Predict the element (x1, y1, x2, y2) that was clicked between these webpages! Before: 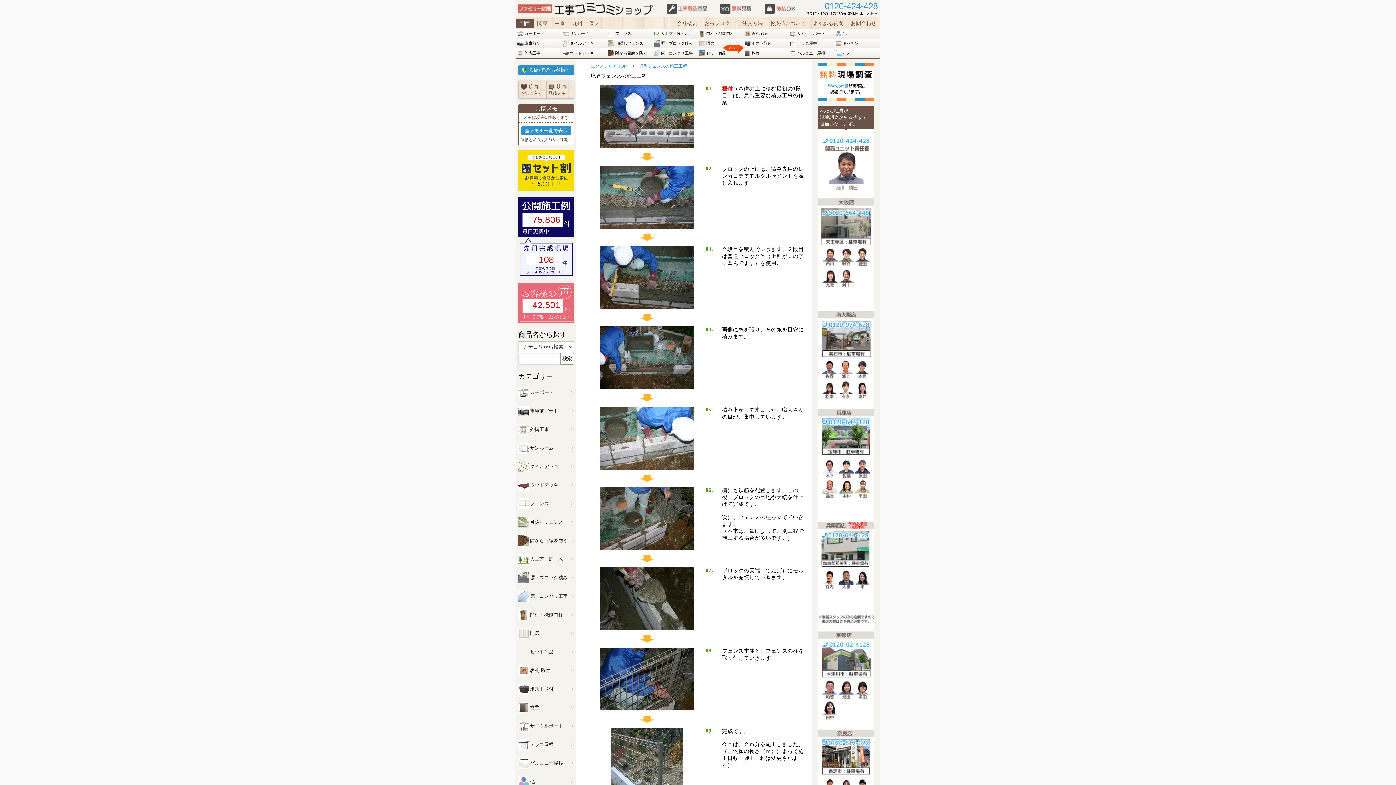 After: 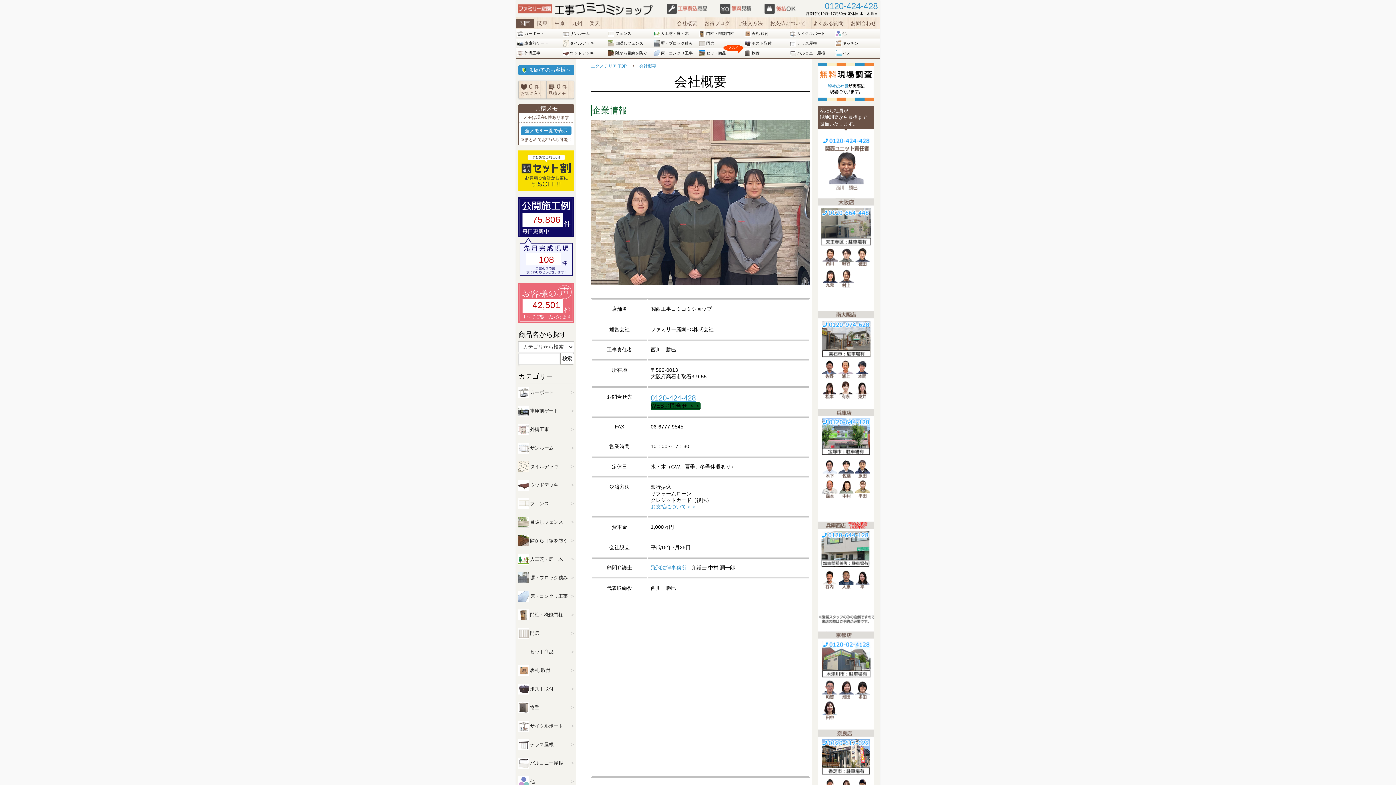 Action: bbox: (818, 408, 874, 456) label: 兵庫店